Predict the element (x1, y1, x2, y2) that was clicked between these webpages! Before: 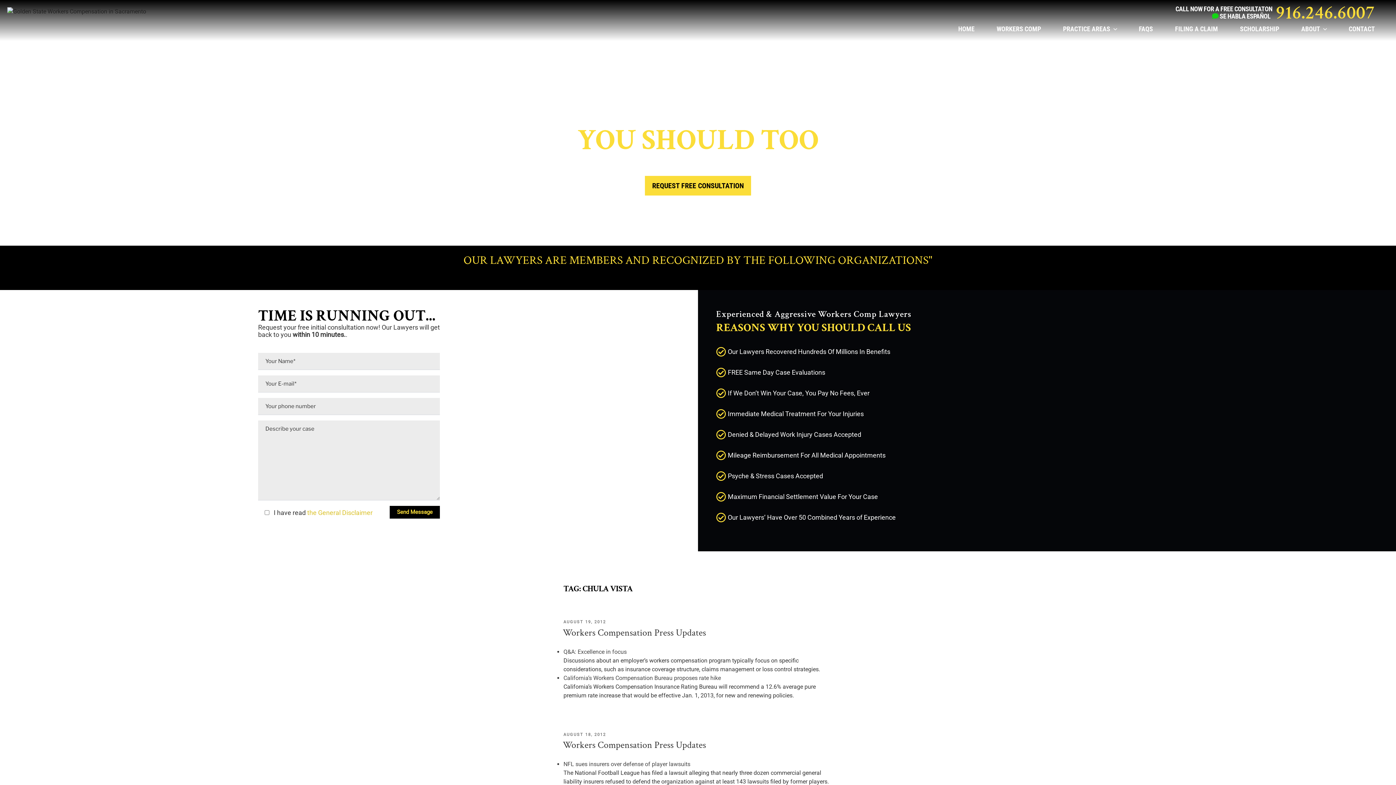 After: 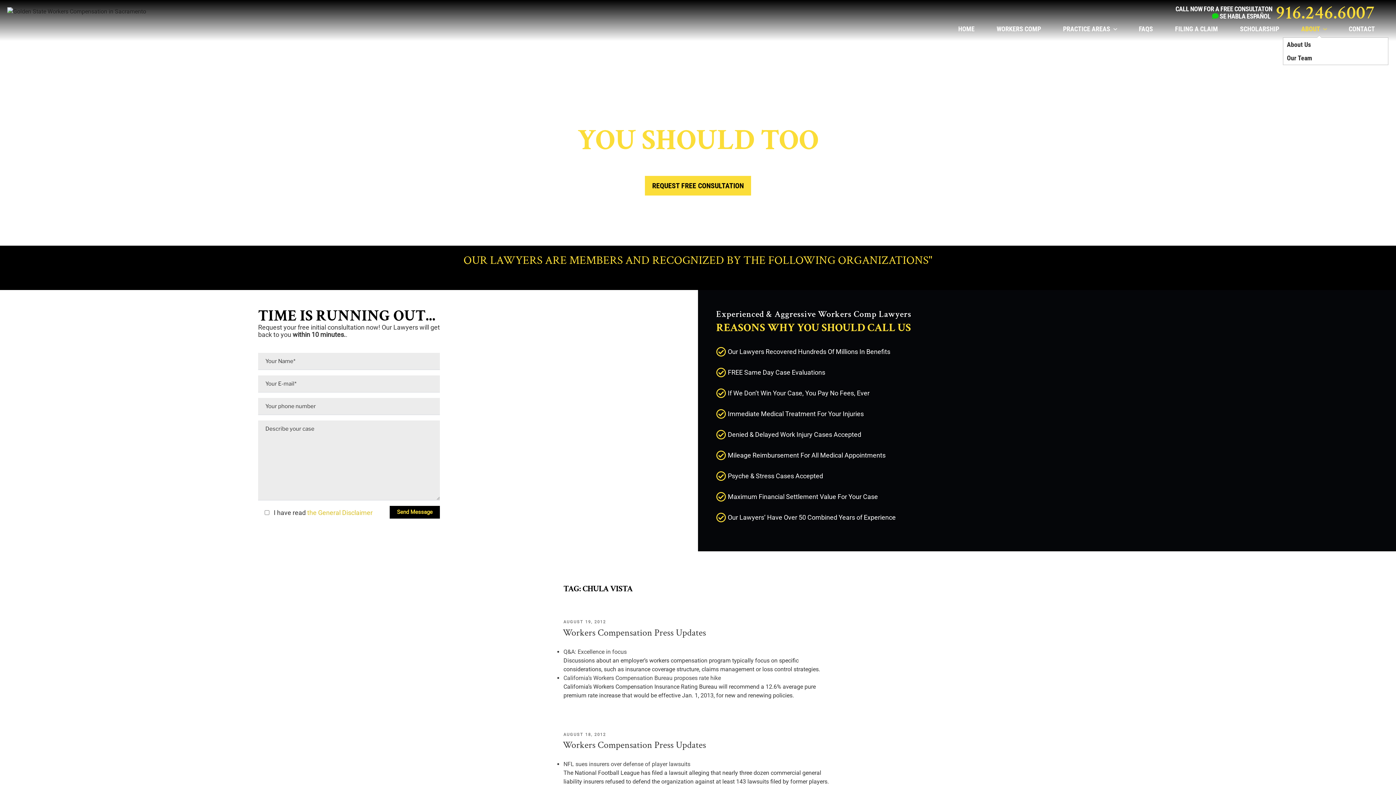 Action: bbox: (1280, 20, 1327, 37) label: ABOUT